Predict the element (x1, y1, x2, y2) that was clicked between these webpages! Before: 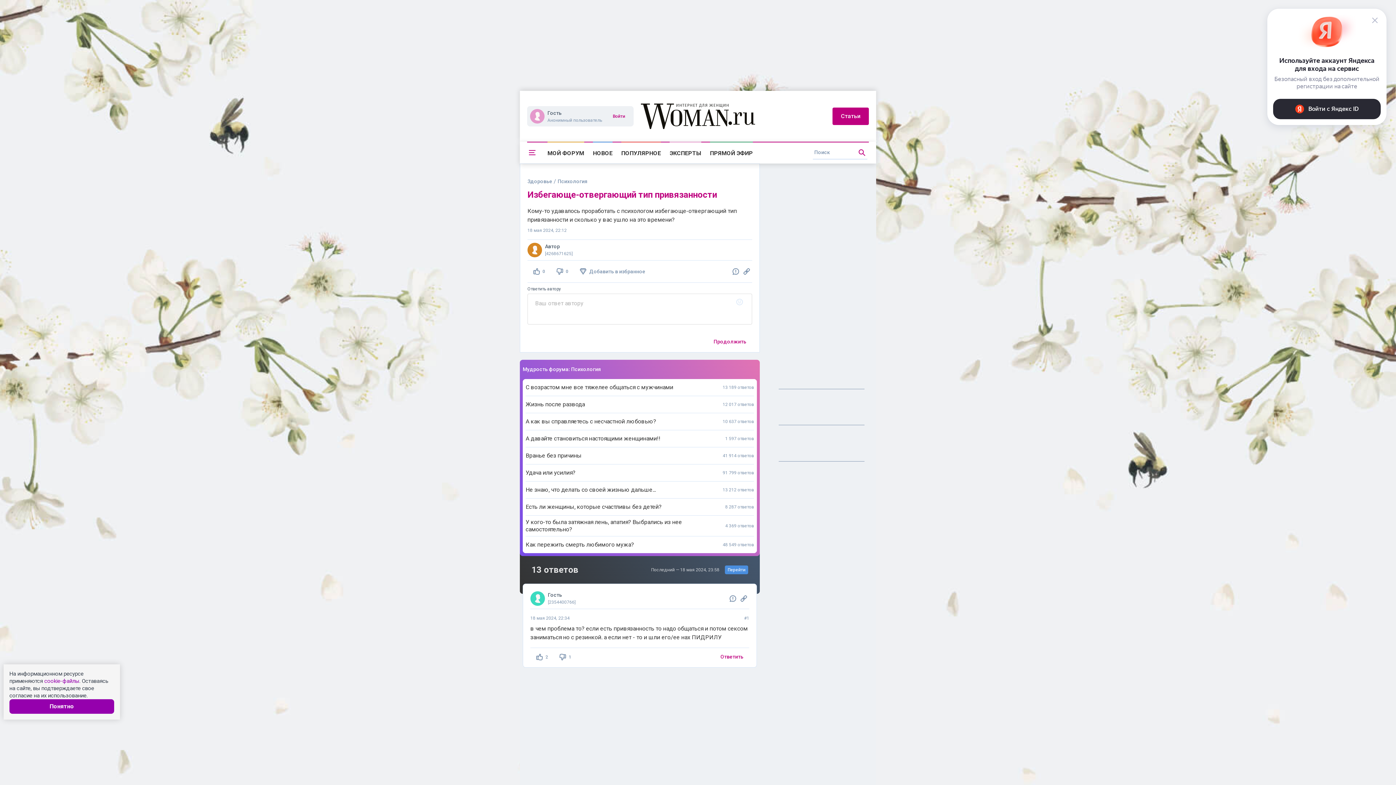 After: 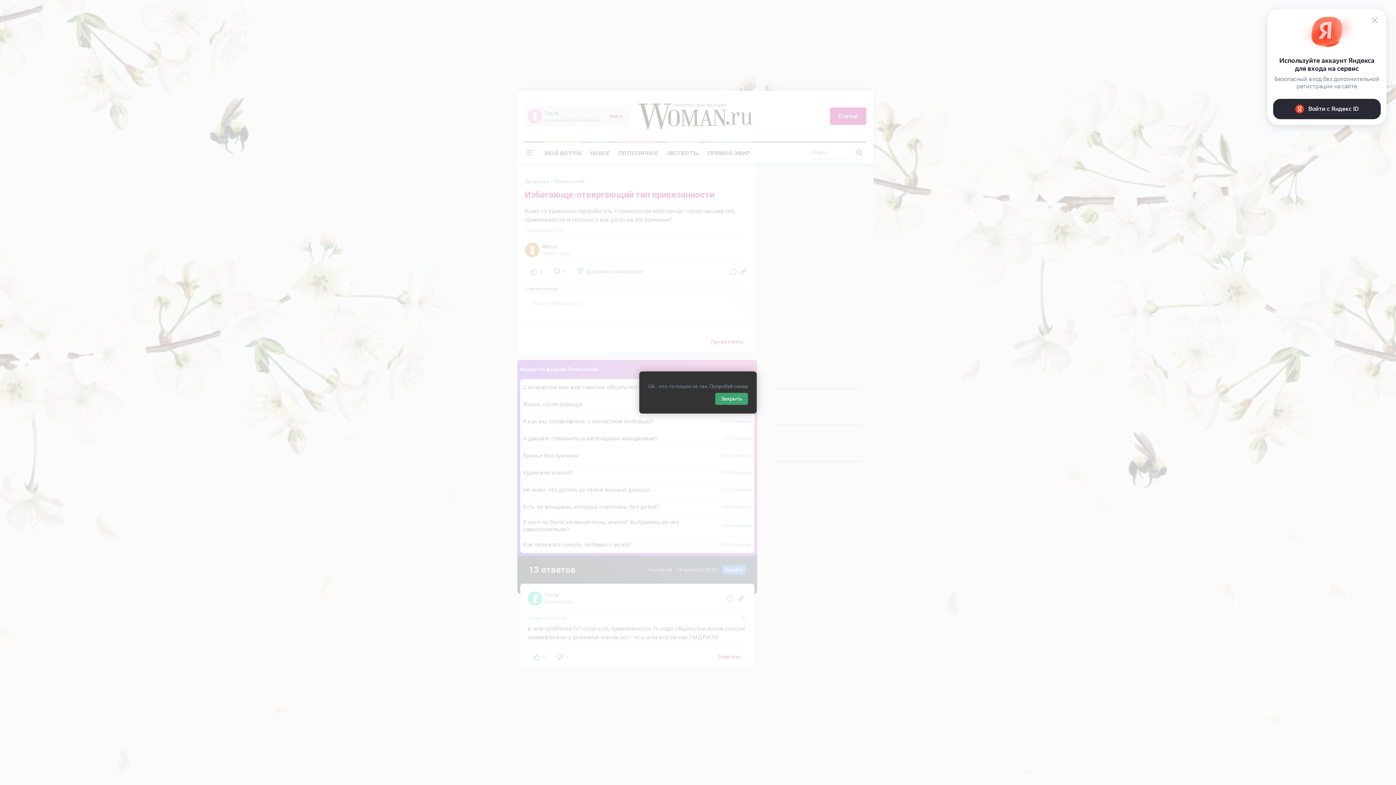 Action: bbox: (553, 652, 577, 661) label: 1